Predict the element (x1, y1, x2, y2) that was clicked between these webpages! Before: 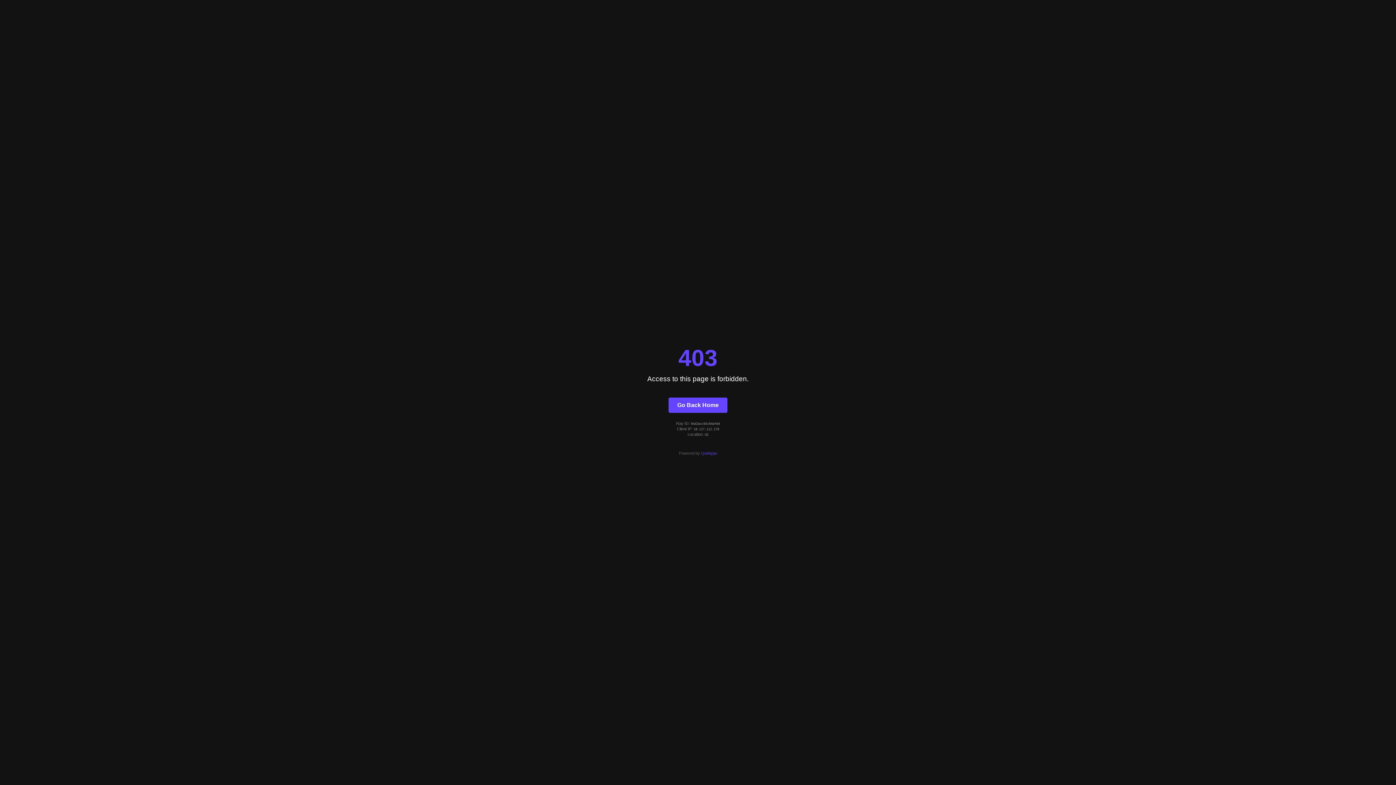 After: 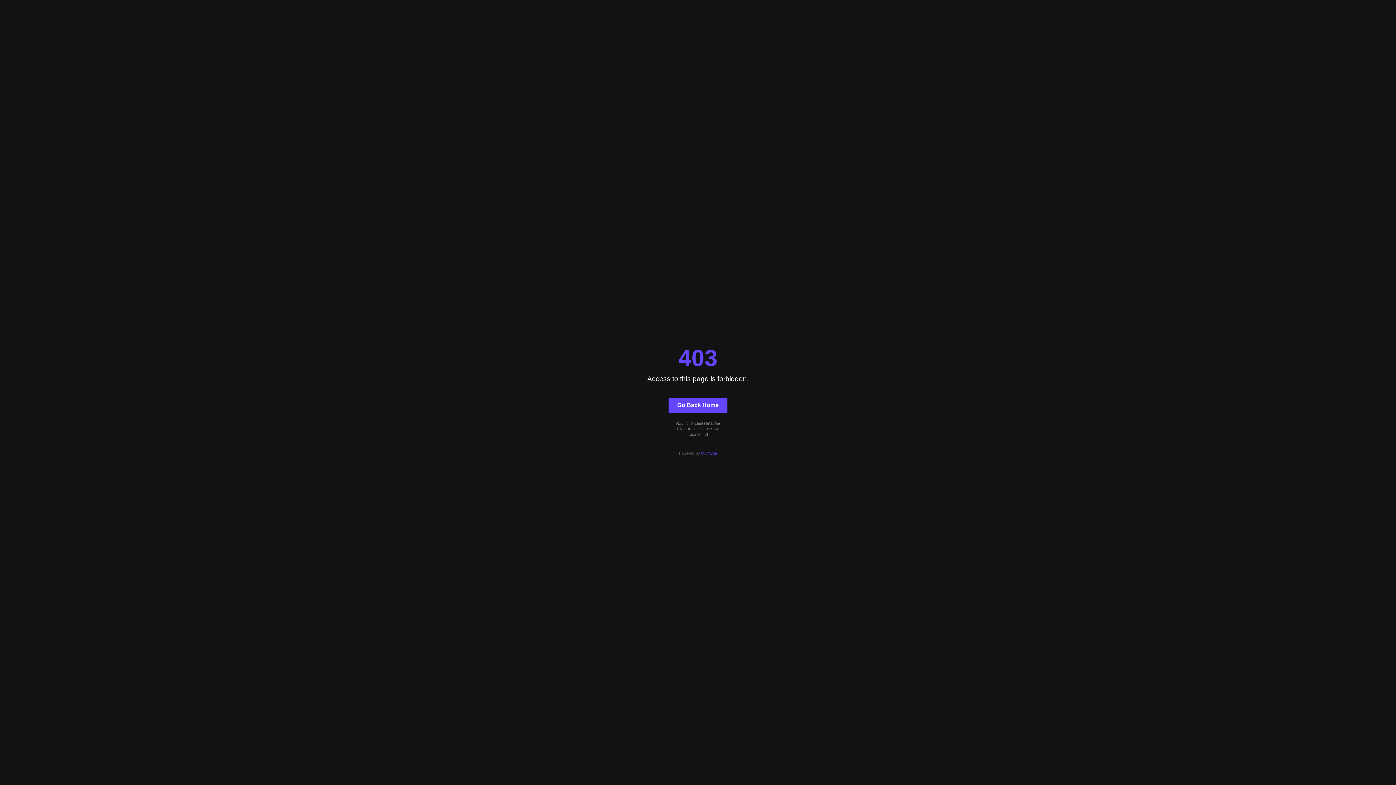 Action: label: Go Back Home bbox: (668, 397, 727, 412)